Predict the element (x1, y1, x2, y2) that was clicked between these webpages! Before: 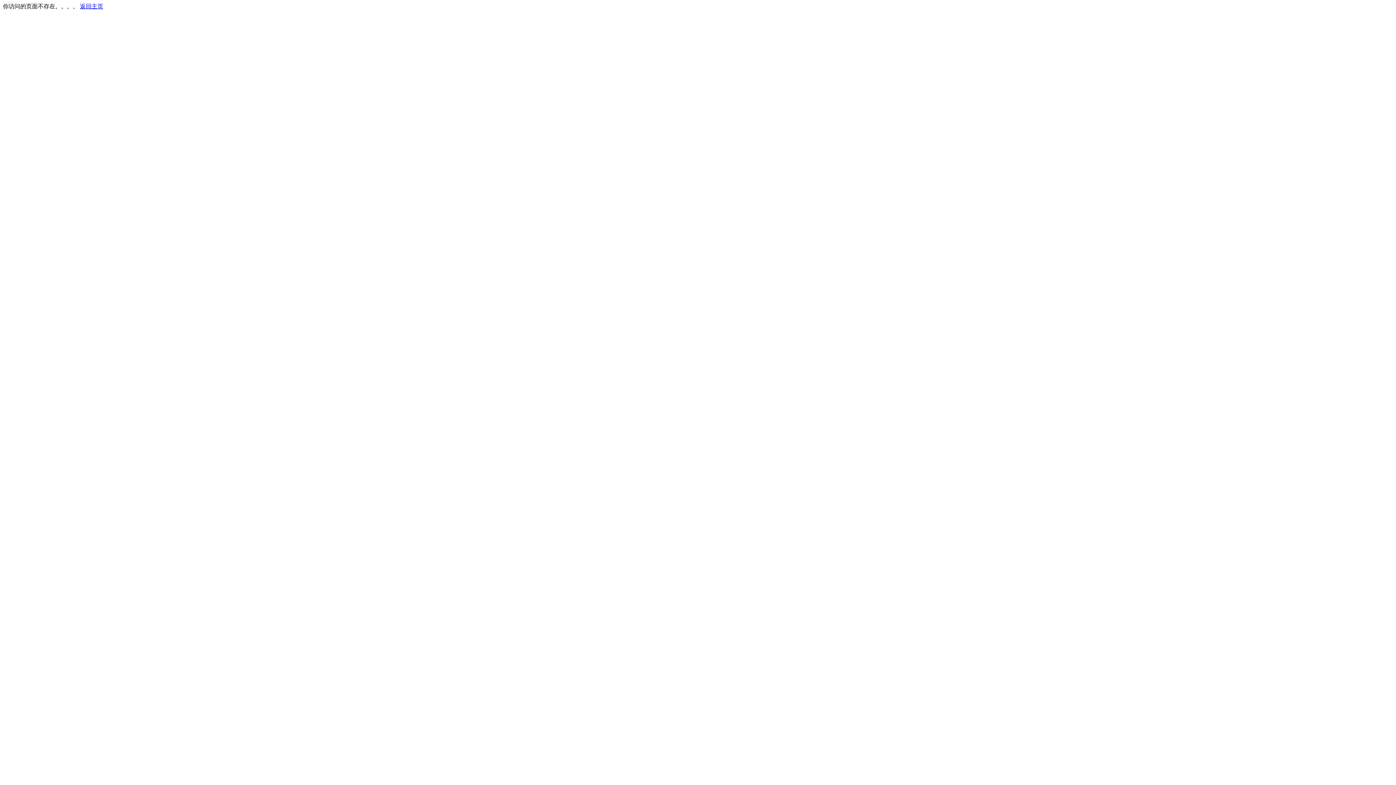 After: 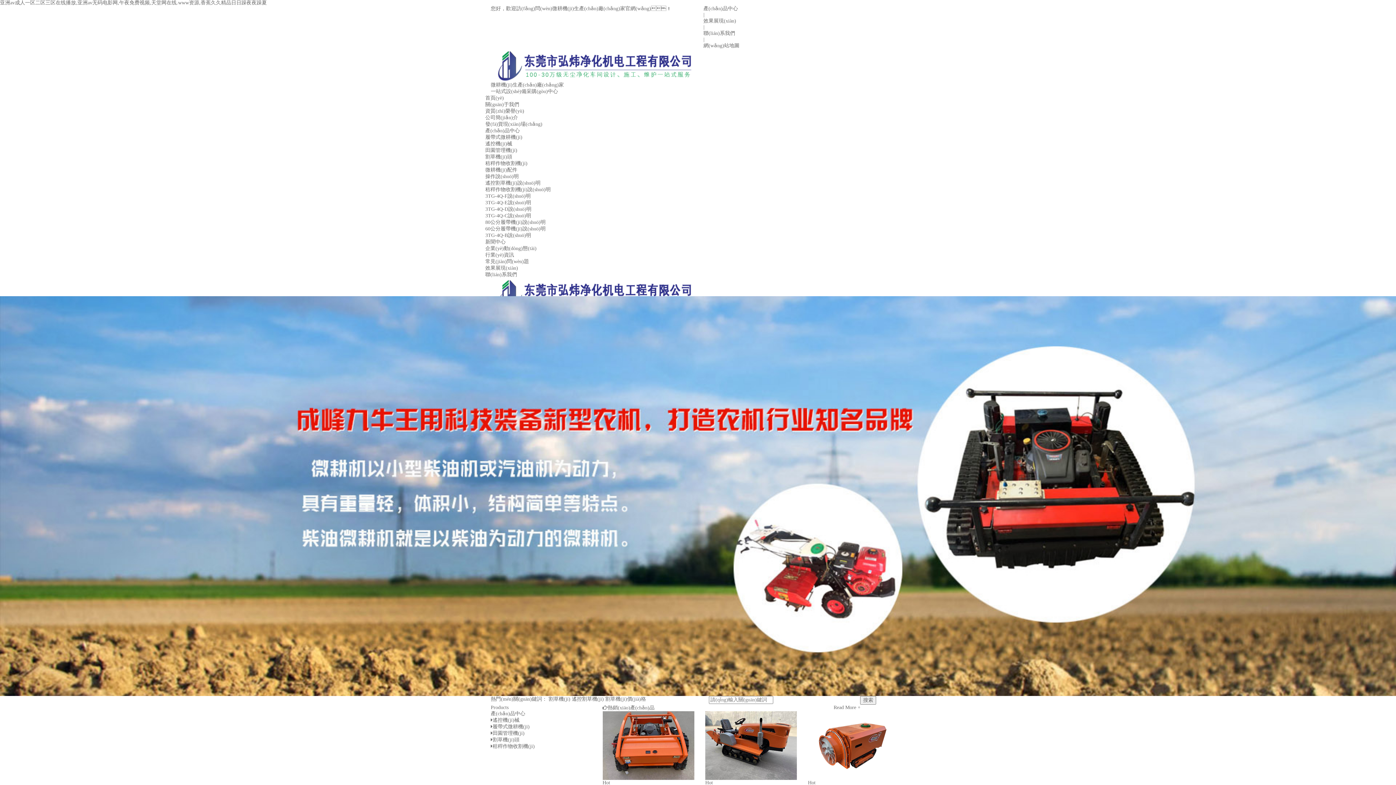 Action: bbox: (80, 3, 103, 9) label: 返回主页